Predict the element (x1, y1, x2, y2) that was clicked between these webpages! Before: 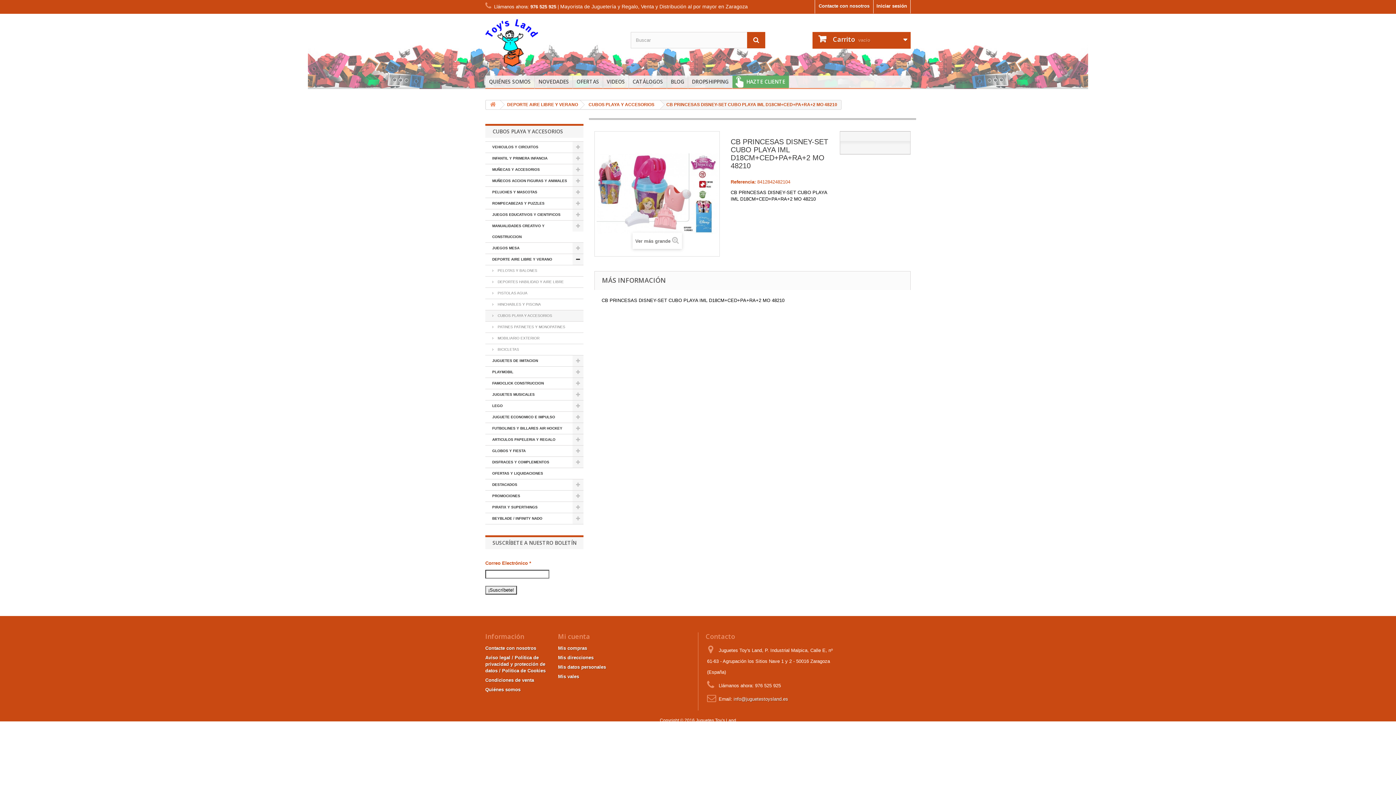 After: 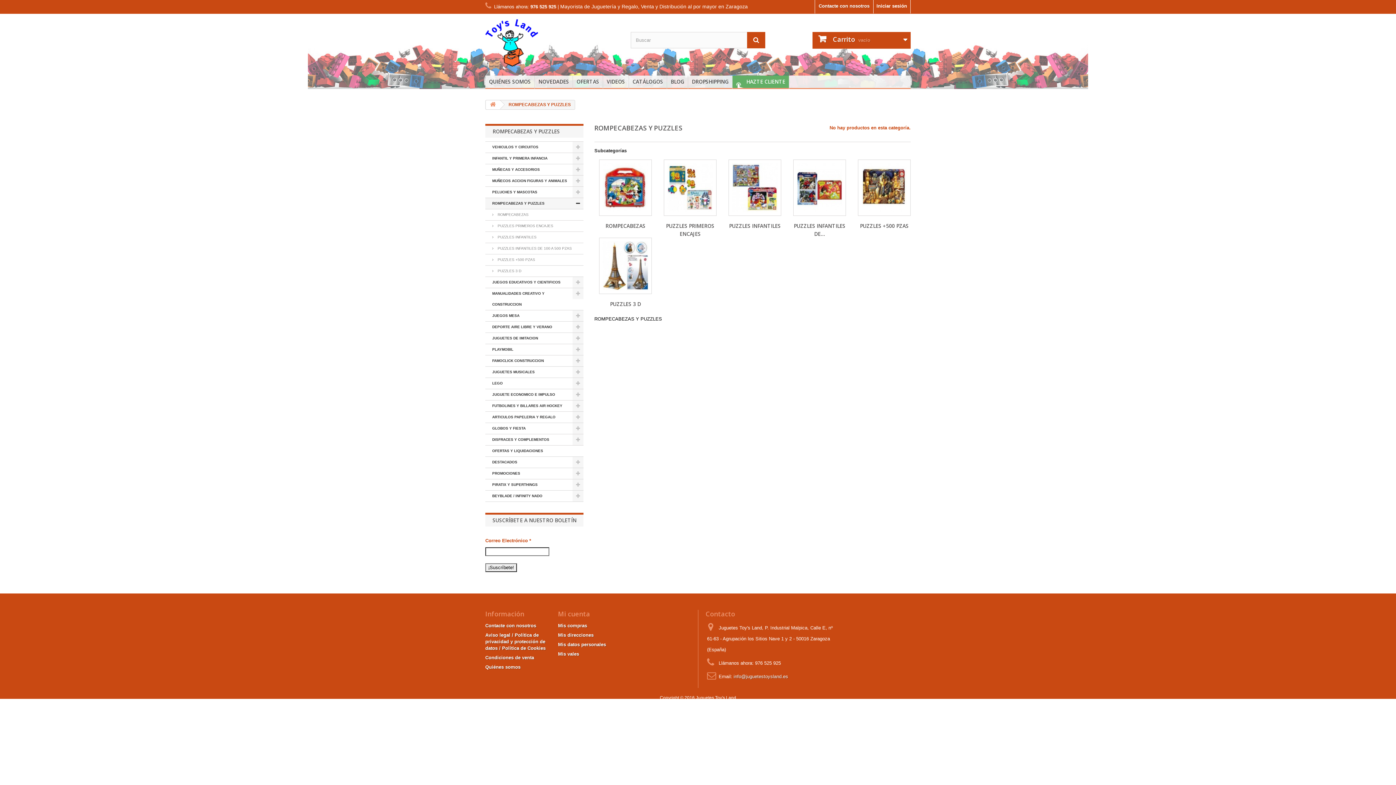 Action: label: ROMPECABEZAS Y PUZZLES bbox: (485, 198, 583, 209)